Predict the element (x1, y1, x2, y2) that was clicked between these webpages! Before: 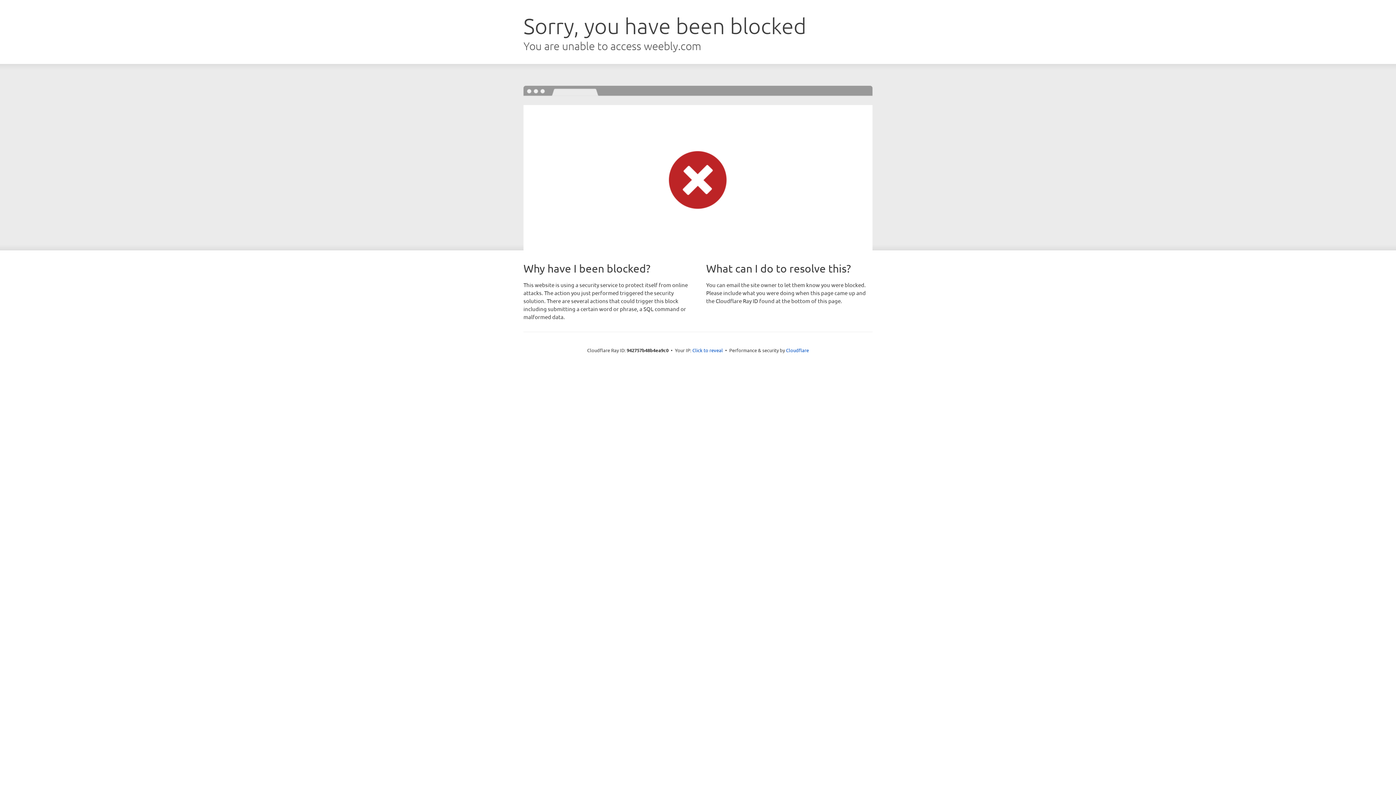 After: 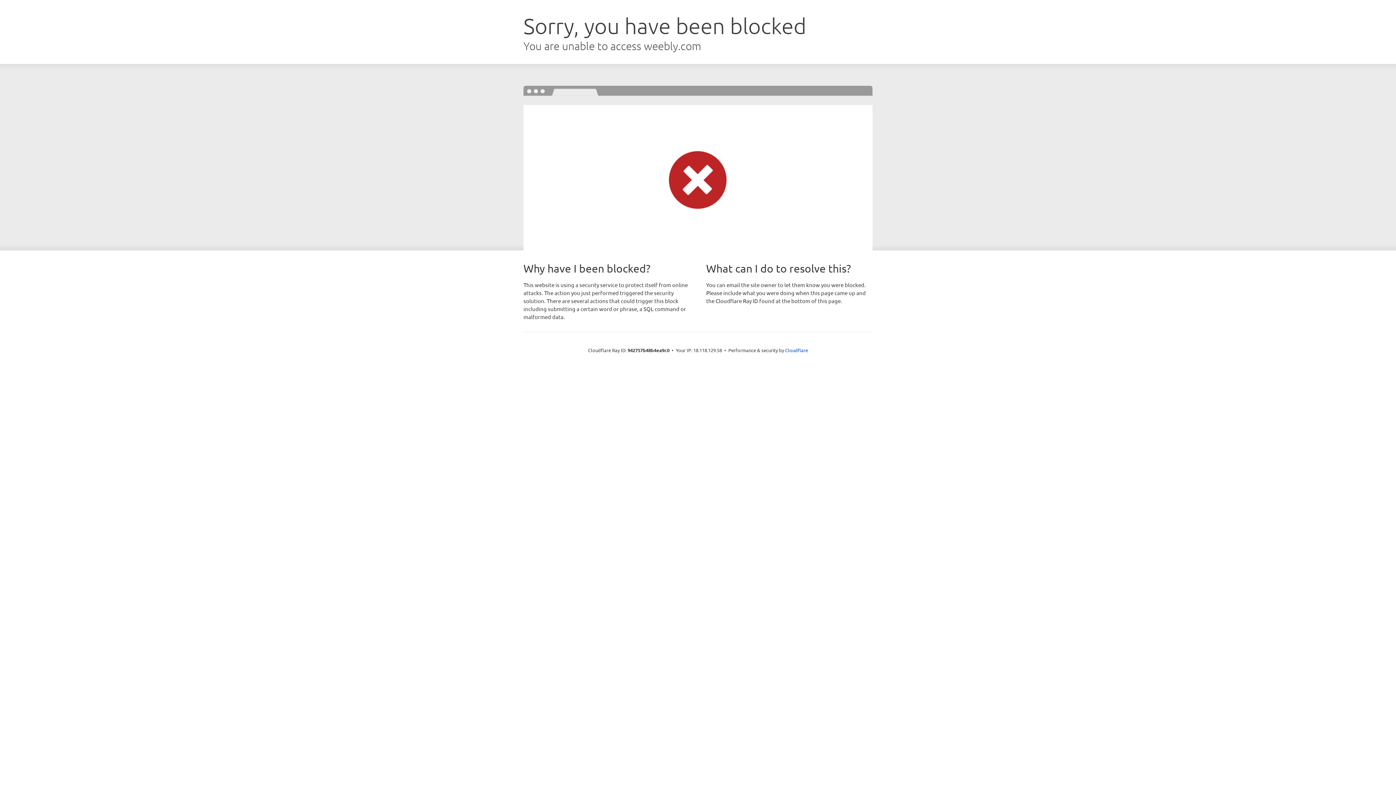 Action: bbox: (692, 346, 723, 353) label: Click to reveal